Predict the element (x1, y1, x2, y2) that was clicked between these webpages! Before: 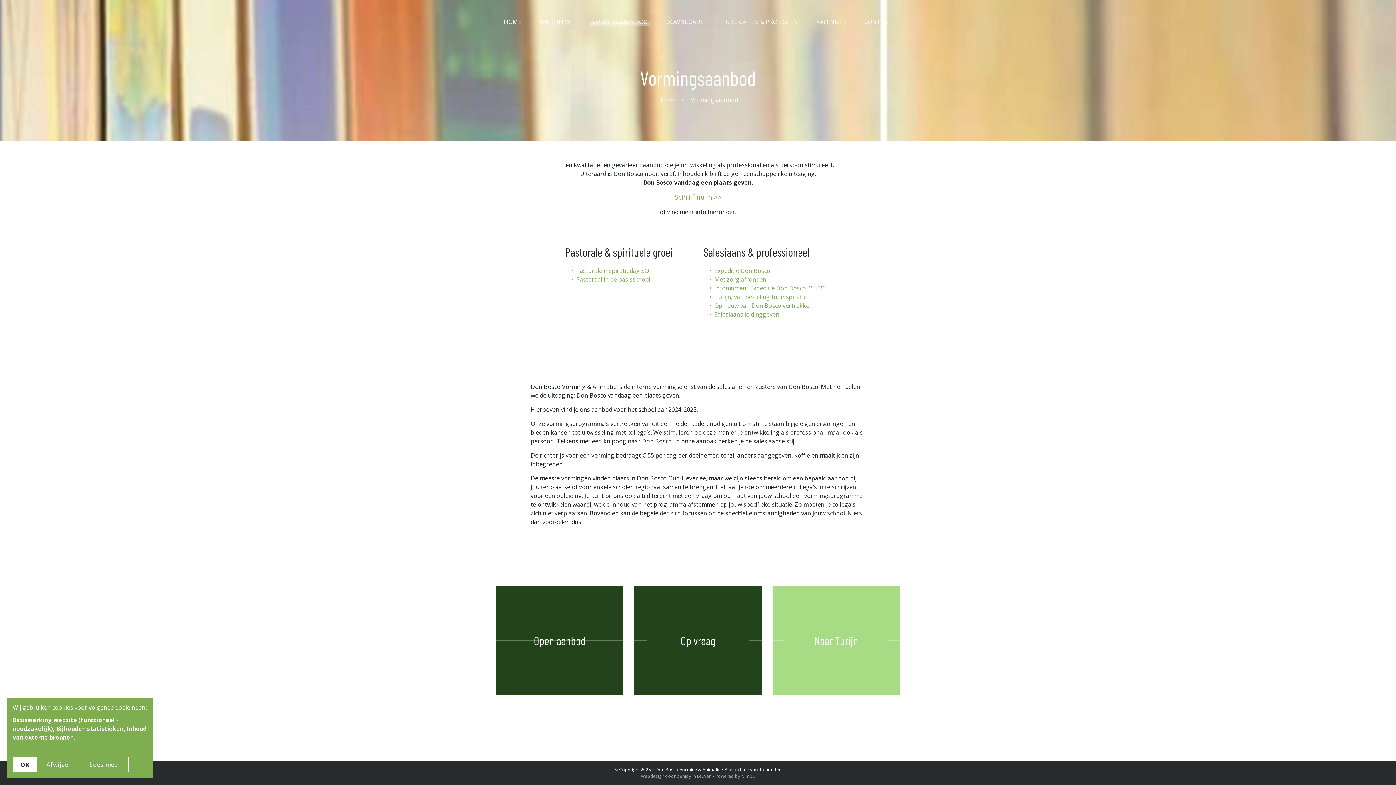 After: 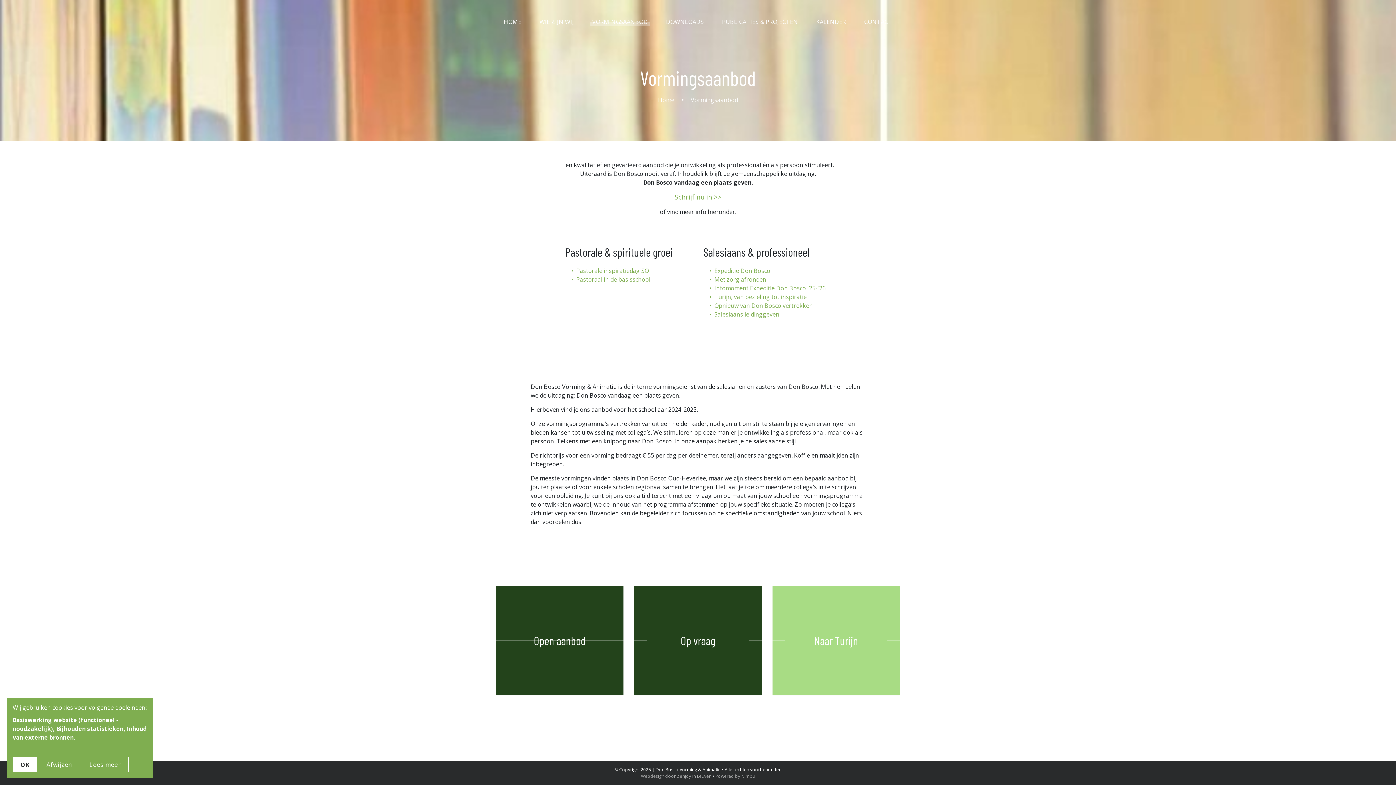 Action: label: VORMINGSAANBOD bbox: (590, 10, 649, 33)